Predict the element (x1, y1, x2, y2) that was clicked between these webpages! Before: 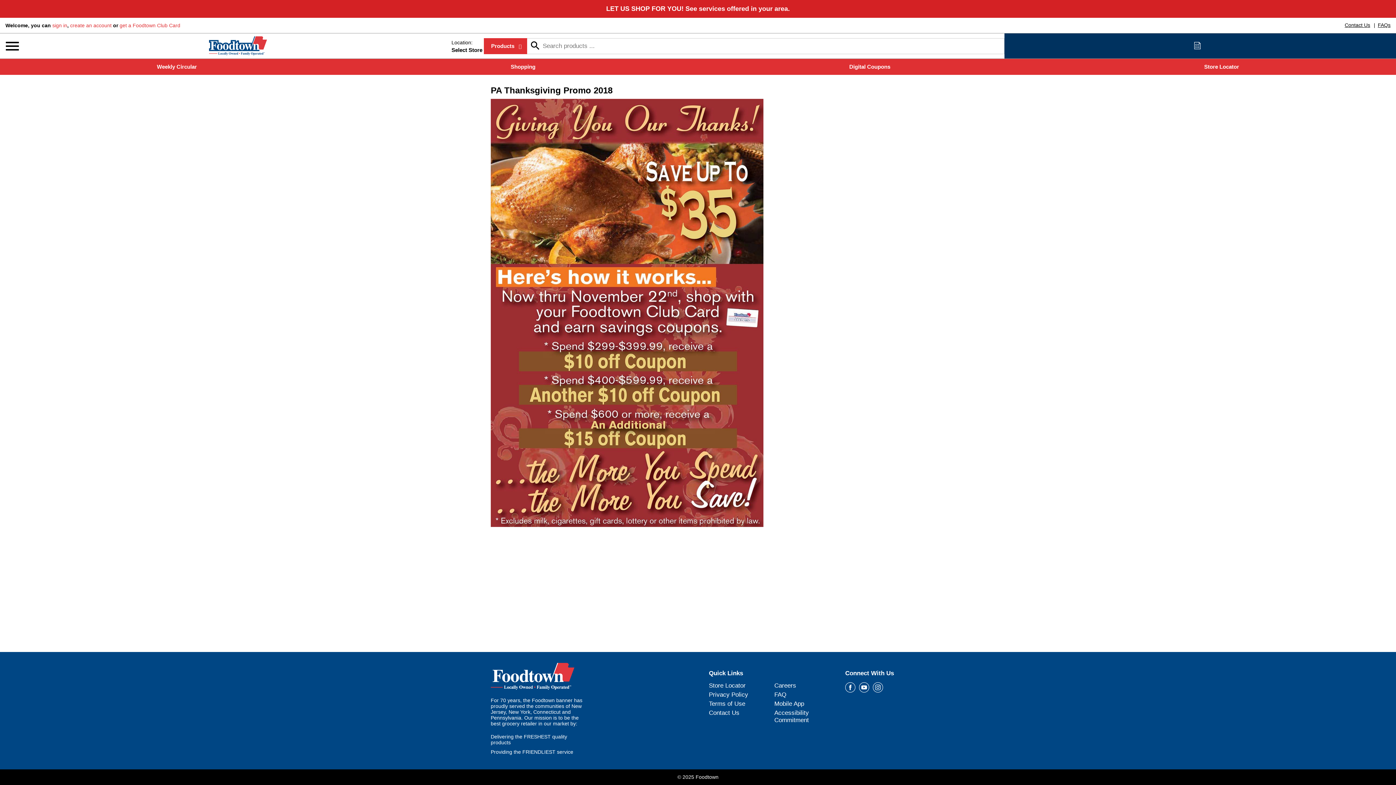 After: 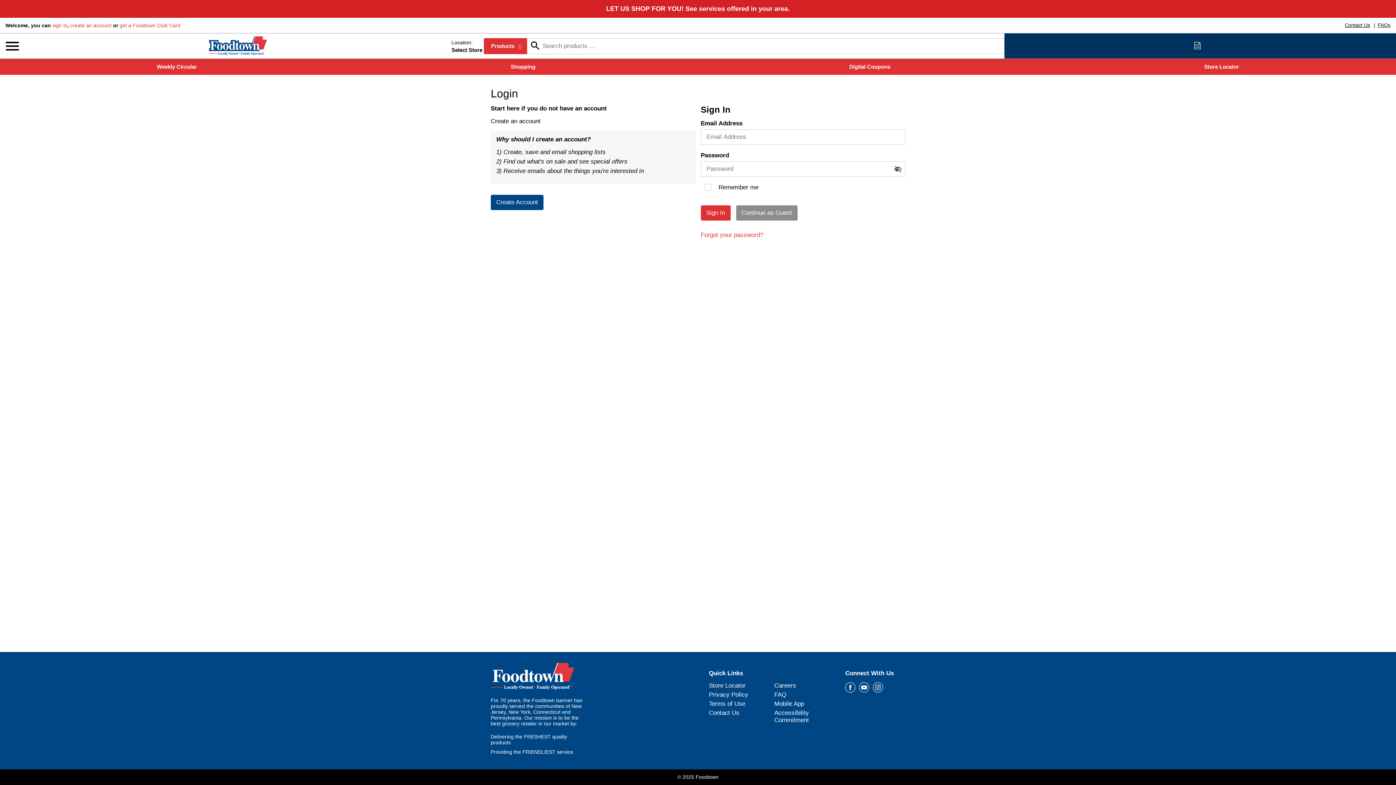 Action: label: sign in bbox: (52, 22, 67, 28)